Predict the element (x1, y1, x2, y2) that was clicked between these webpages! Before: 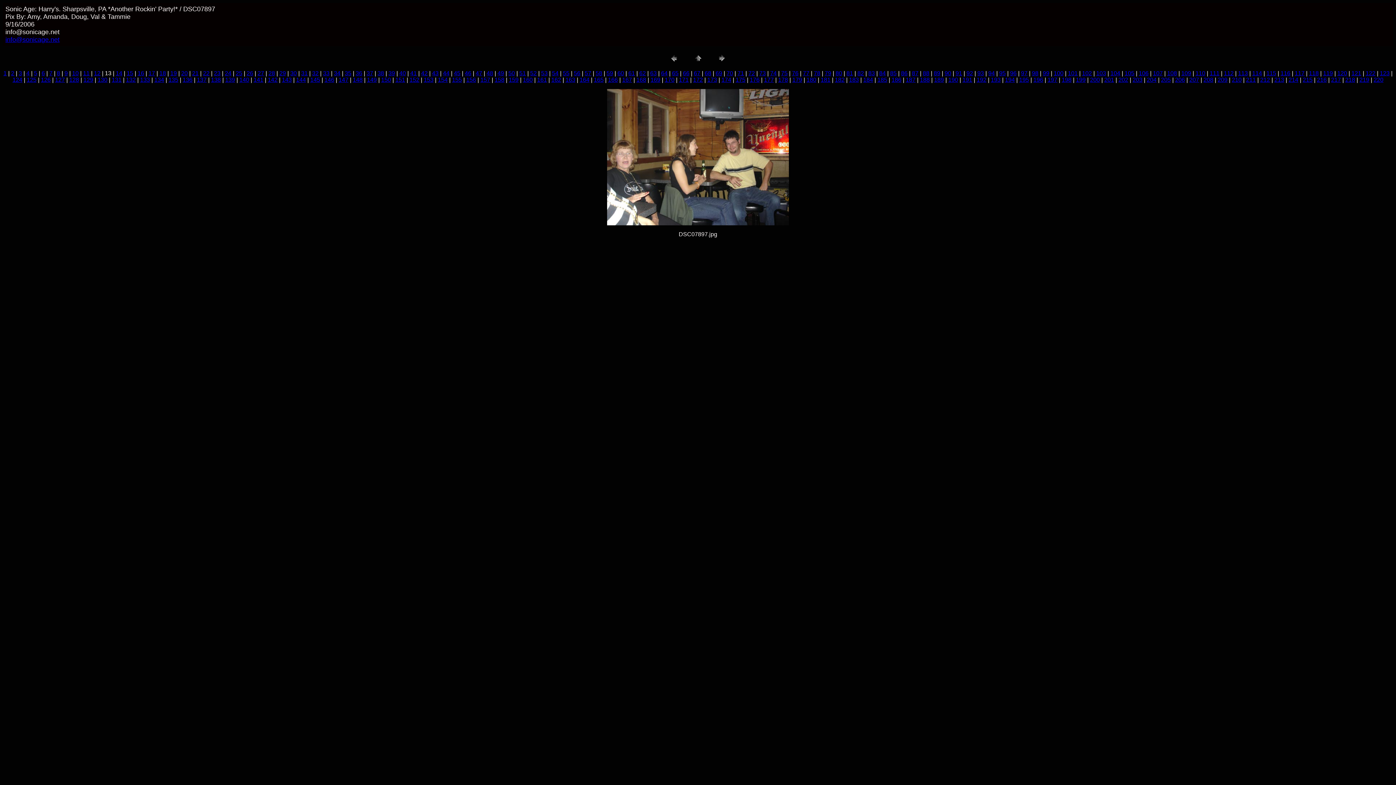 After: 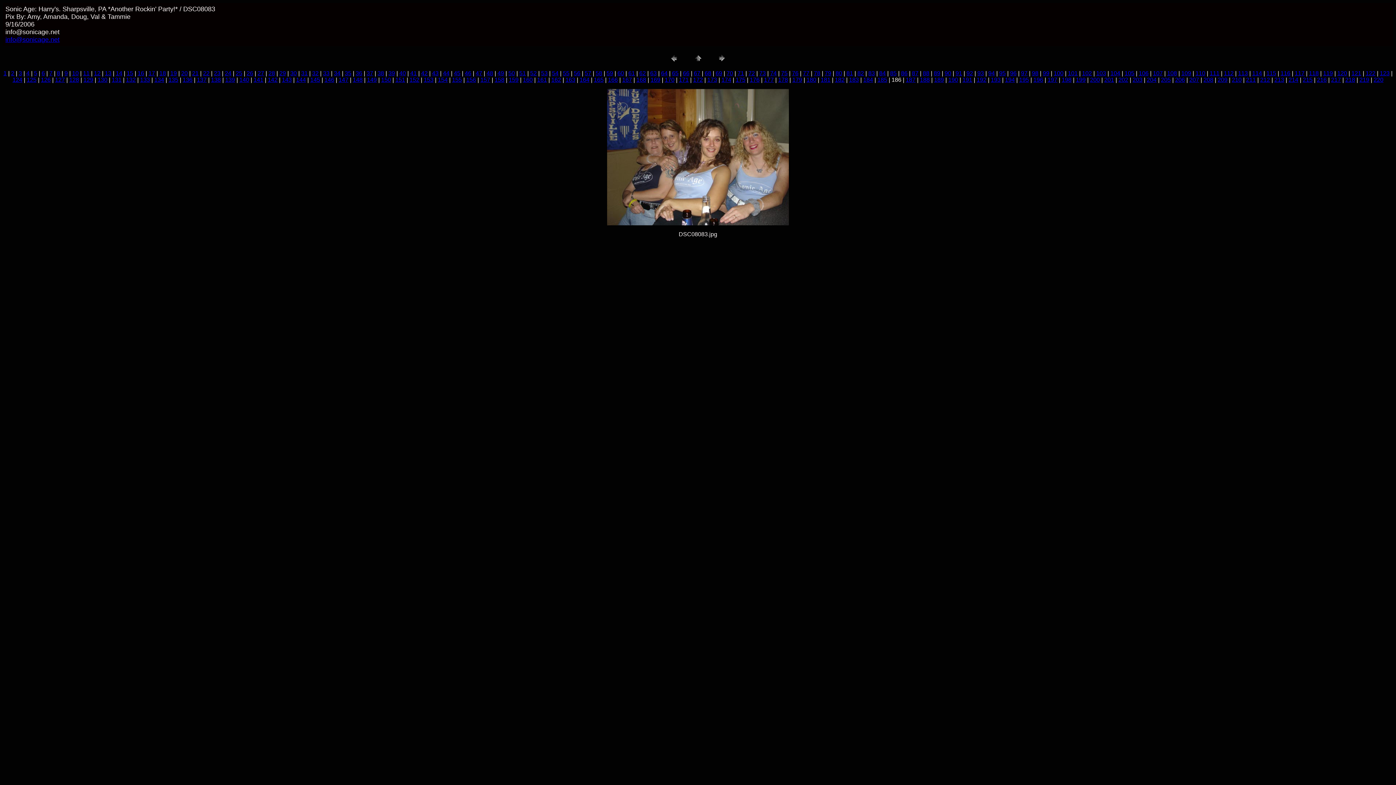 Action: label: 186 bbox: (891, 76, 901, 82)